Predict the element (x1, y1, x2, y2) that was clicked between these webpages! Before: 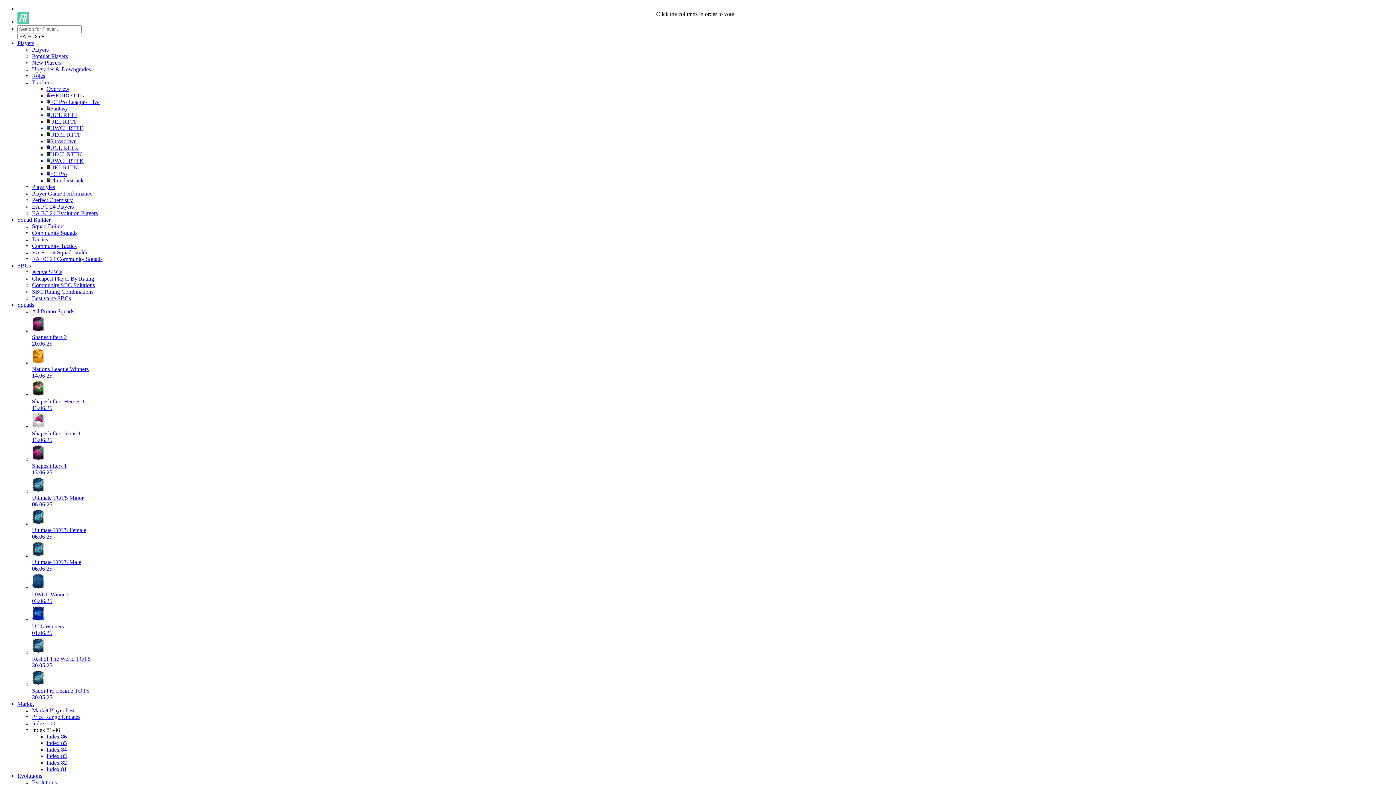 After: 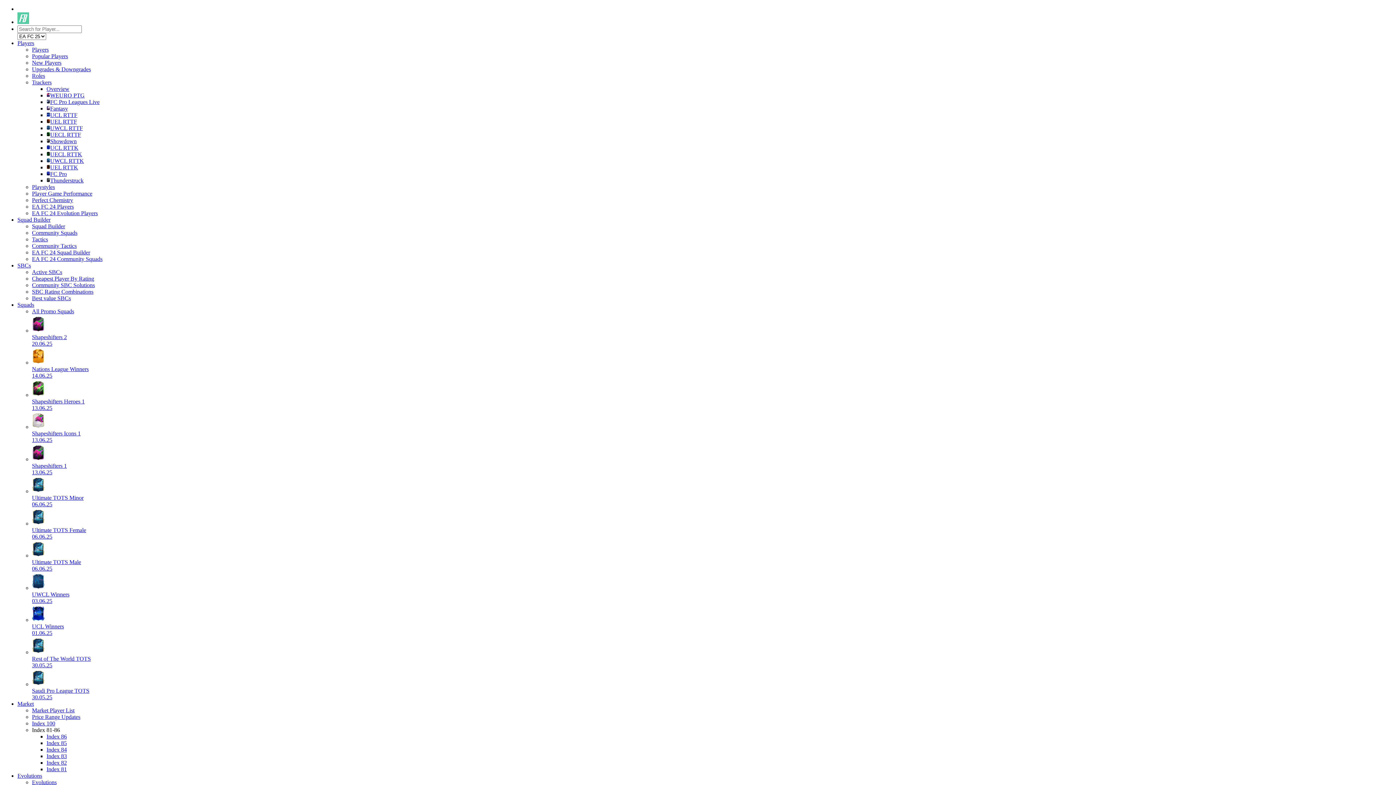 Action: label: UWCL RTTK bbox: (46, 157, 84, 164)